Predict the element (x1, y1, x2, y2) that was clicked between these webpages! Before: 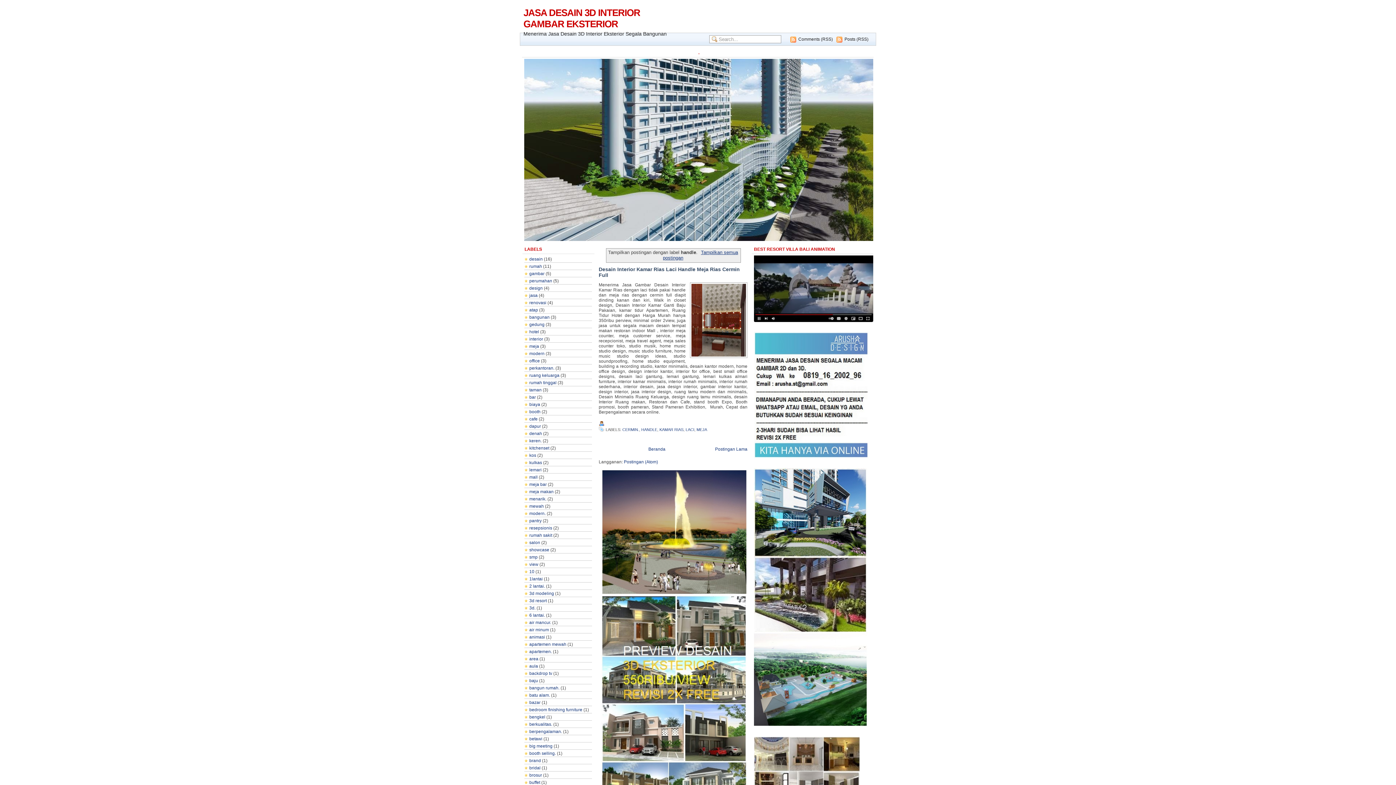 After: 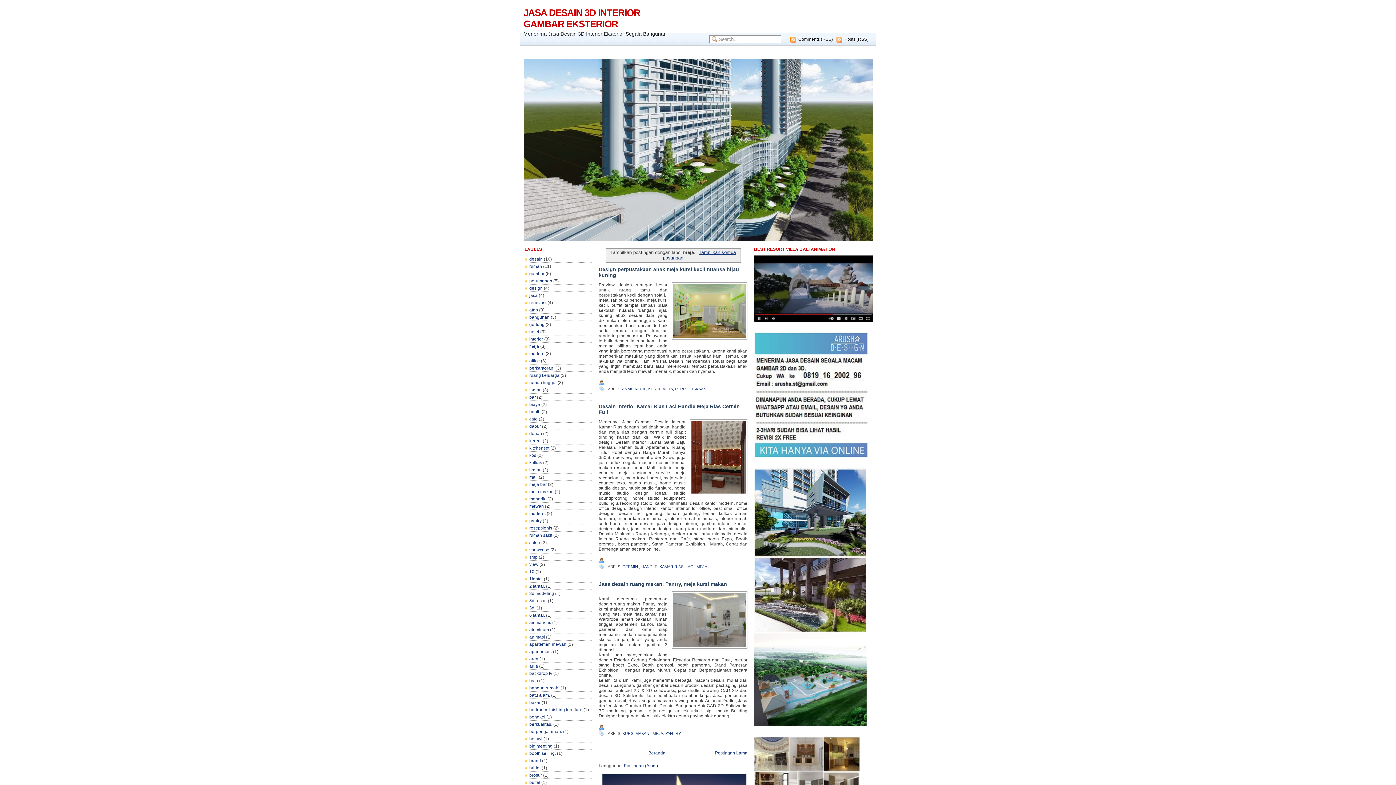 Action: label: meja bbox: (524, 344, 539, 349)